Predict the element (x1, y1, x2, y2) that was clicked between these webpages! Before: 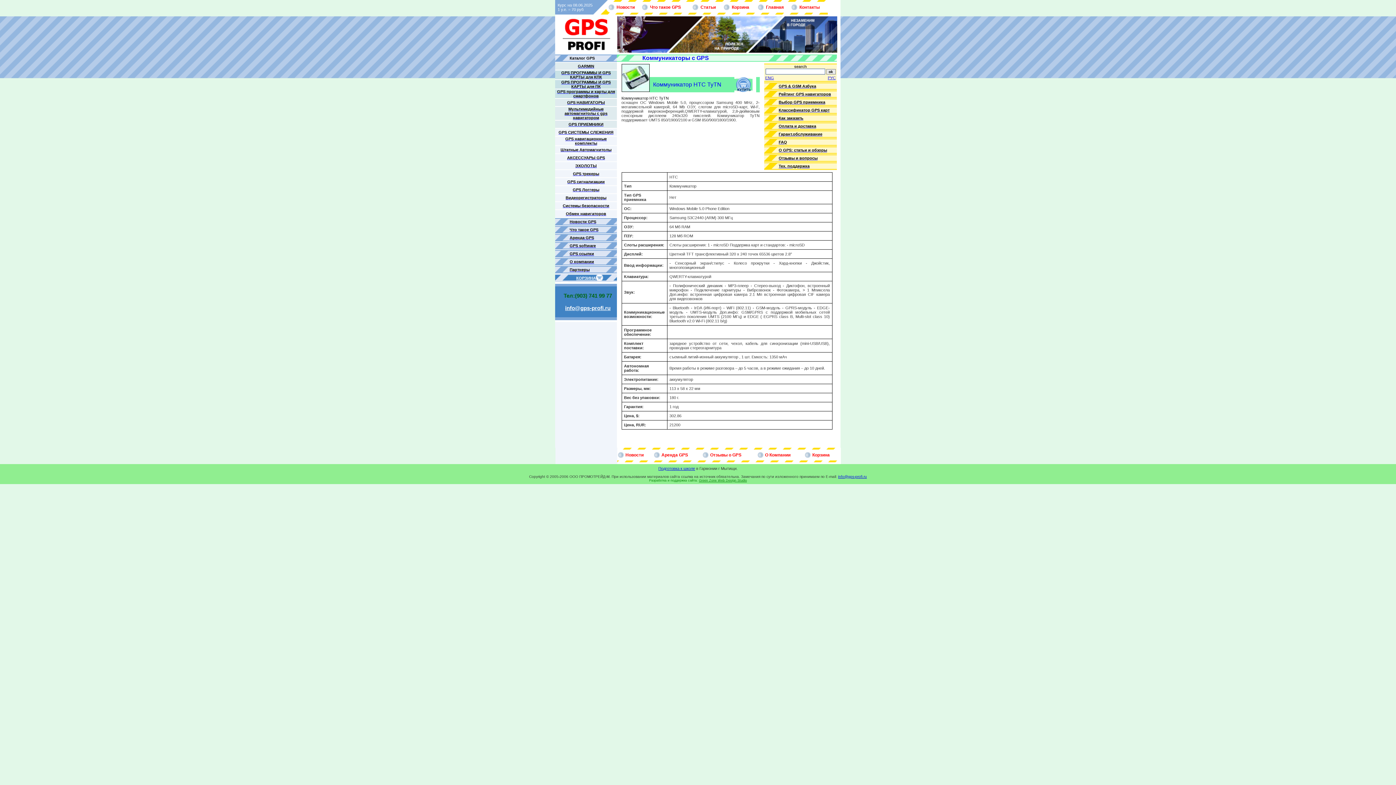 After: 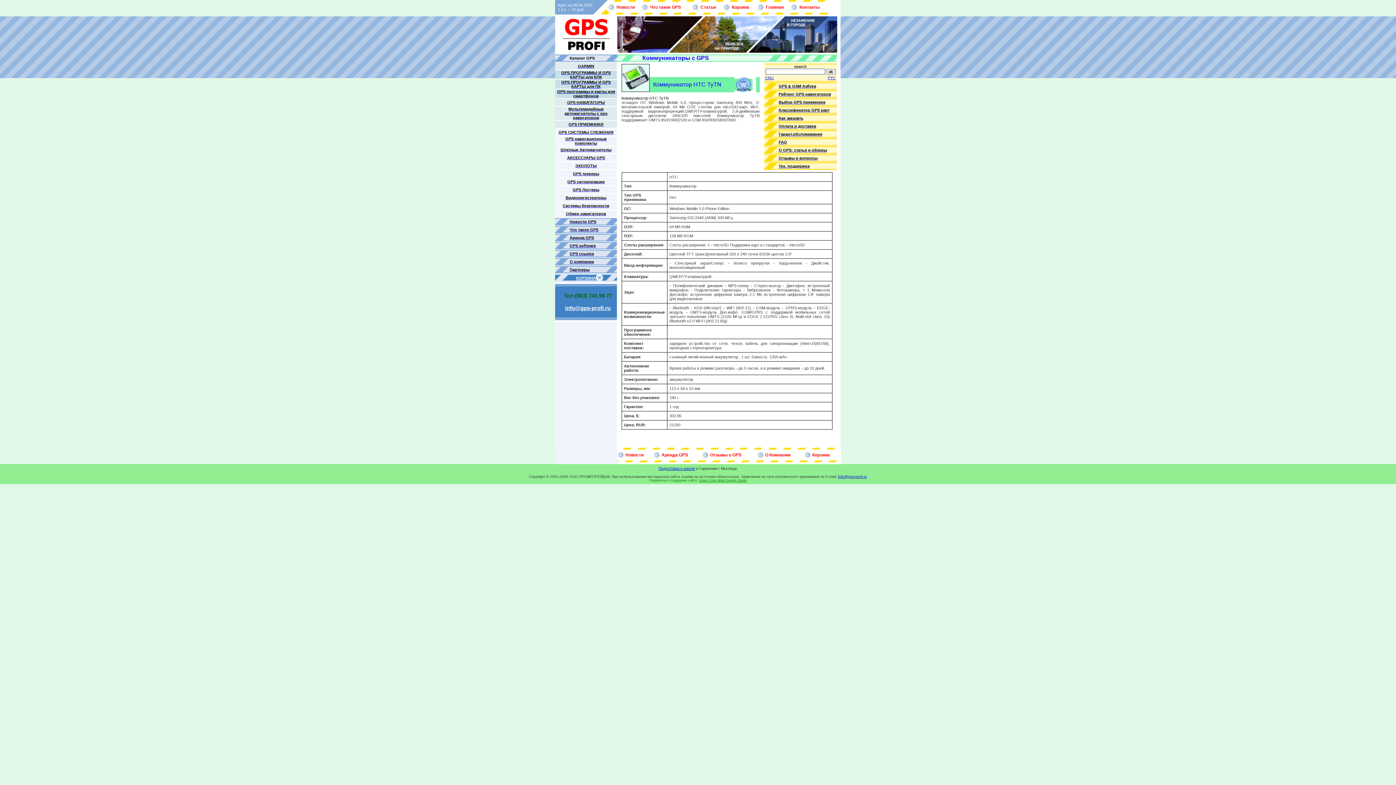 Action: bbox: (565, 305, 610, 311) label: info@gps-profi.ru